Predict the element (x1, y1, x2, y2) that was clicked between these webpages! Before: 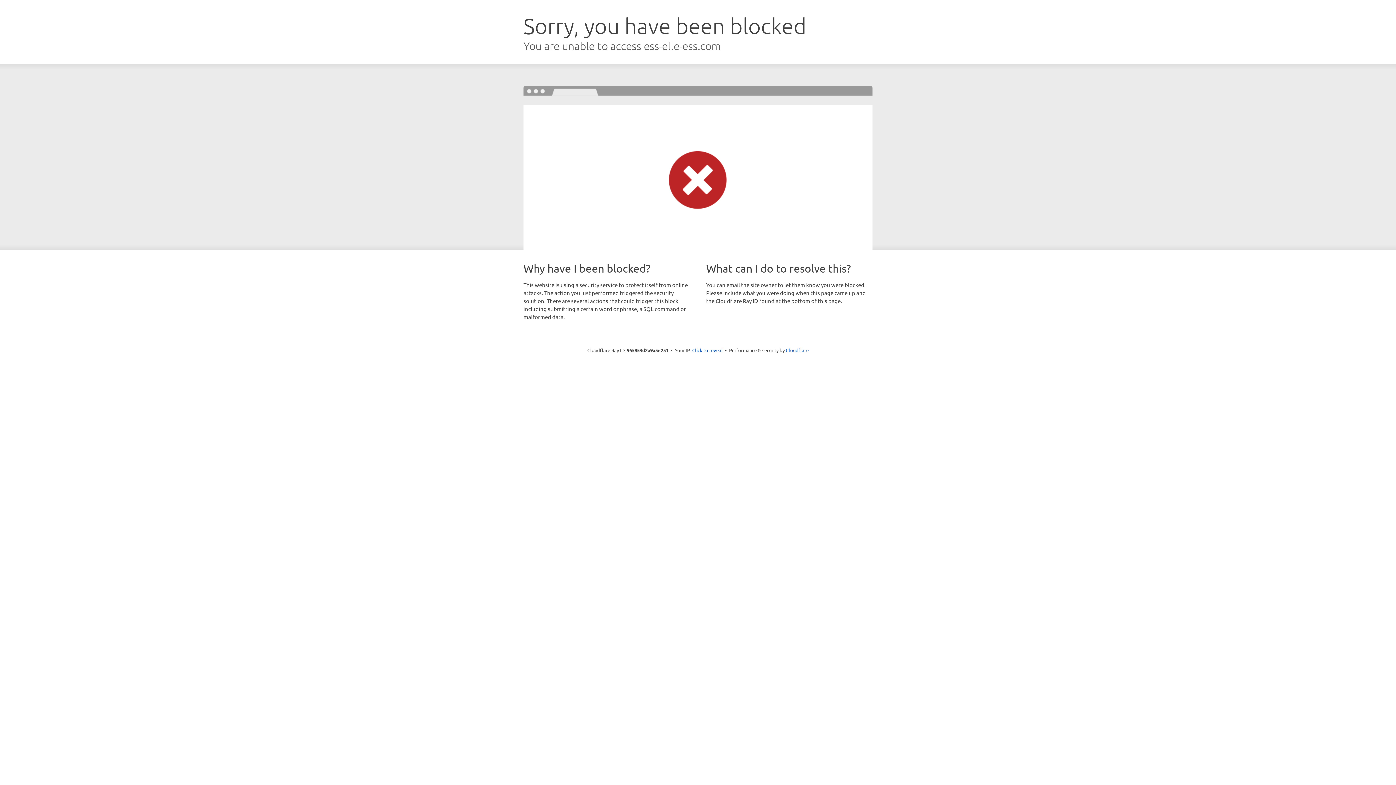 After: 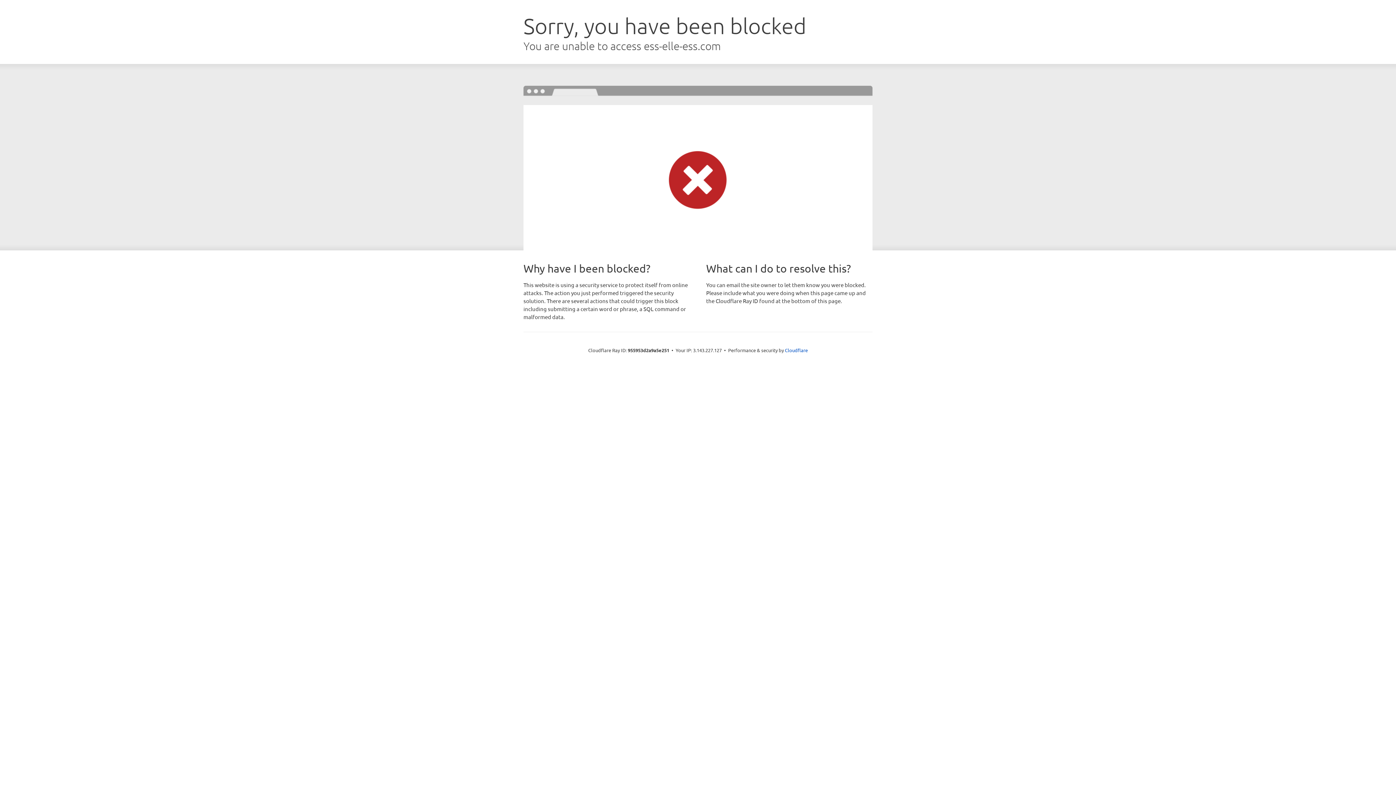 Action: label: Click to reveal bbox: (692, 346, 722, 353)